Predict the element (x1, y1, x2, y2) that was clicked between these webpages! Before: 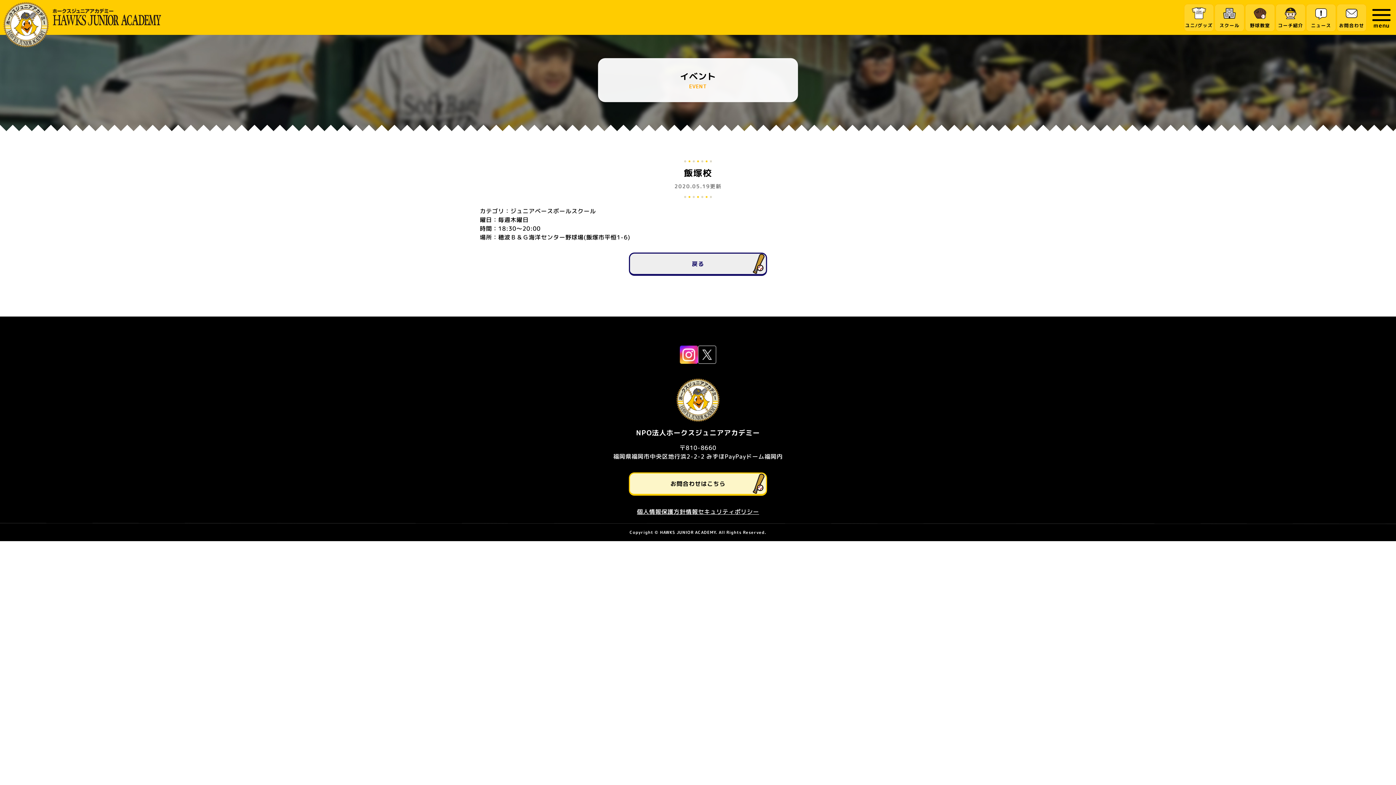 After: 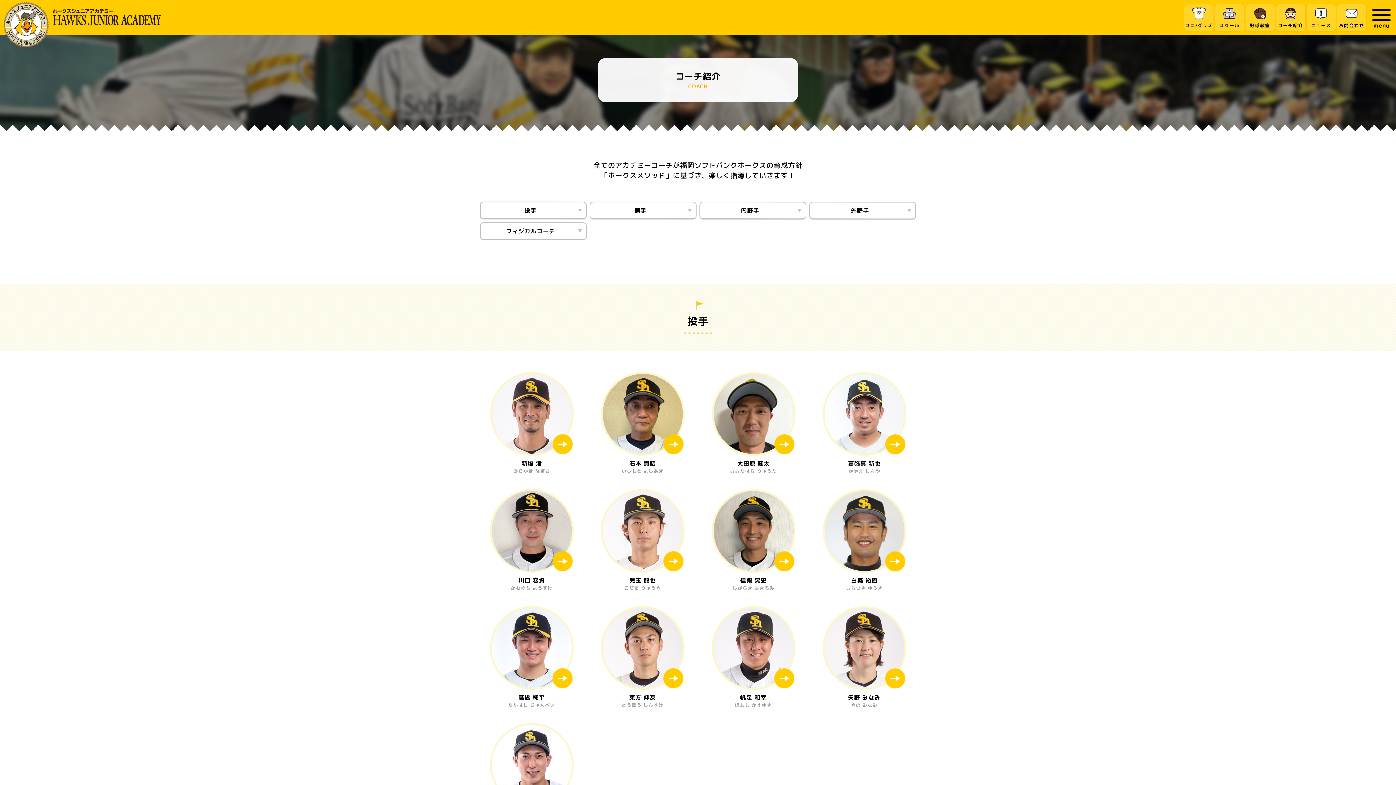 Action: bbox: (1276, 4, 1305, 31) label: コーチ紹介